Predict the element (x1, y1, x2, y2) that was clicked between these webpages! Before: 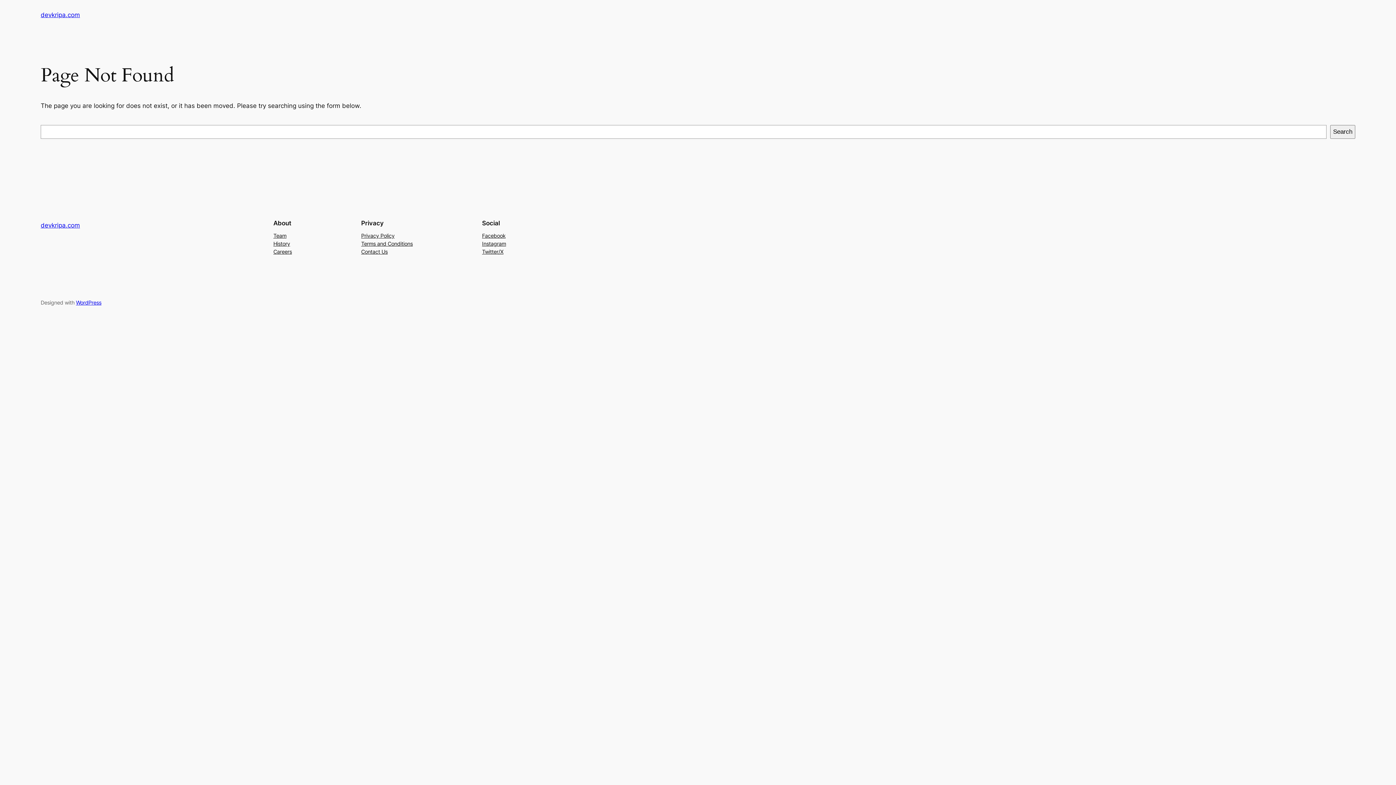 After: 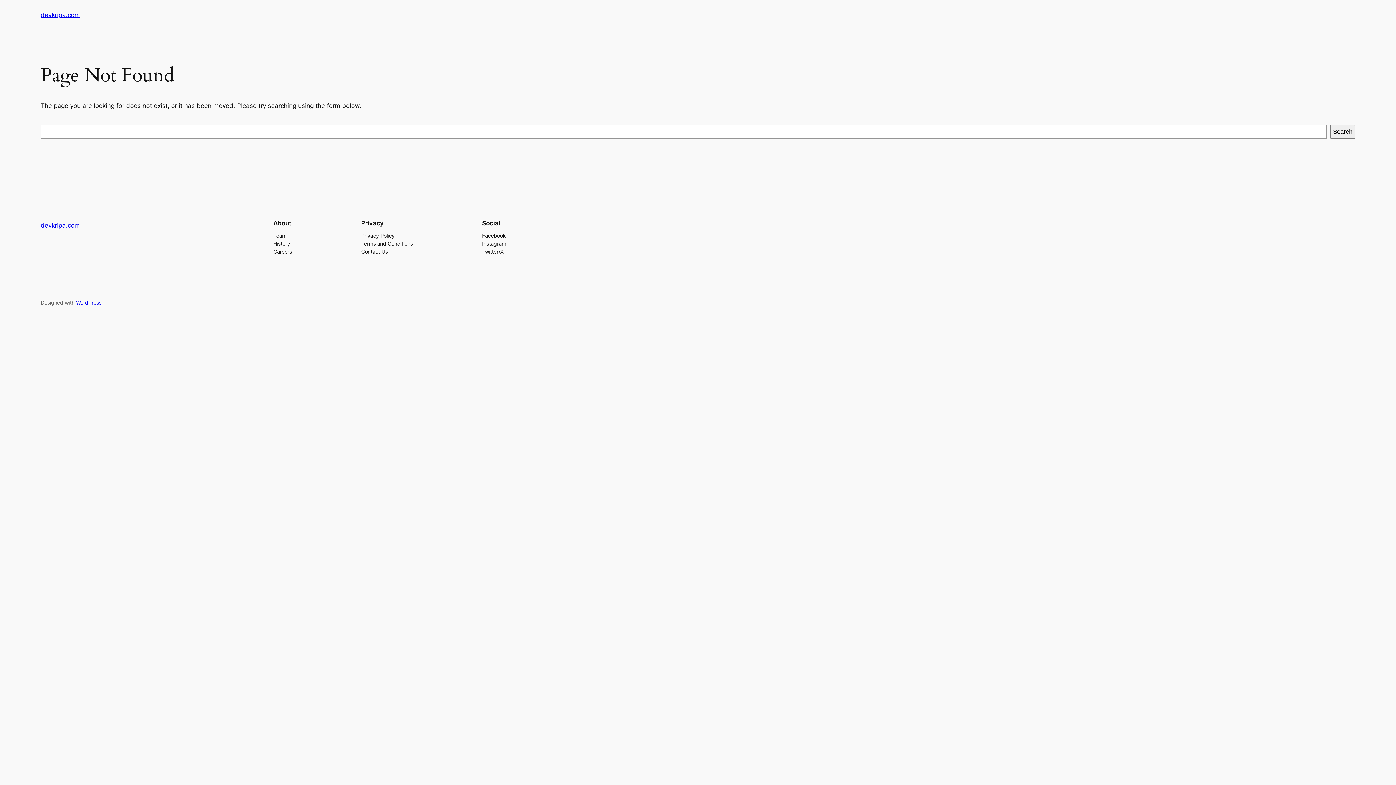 Action: bbox: (482, 247, 503, 255) label: Twitter/X